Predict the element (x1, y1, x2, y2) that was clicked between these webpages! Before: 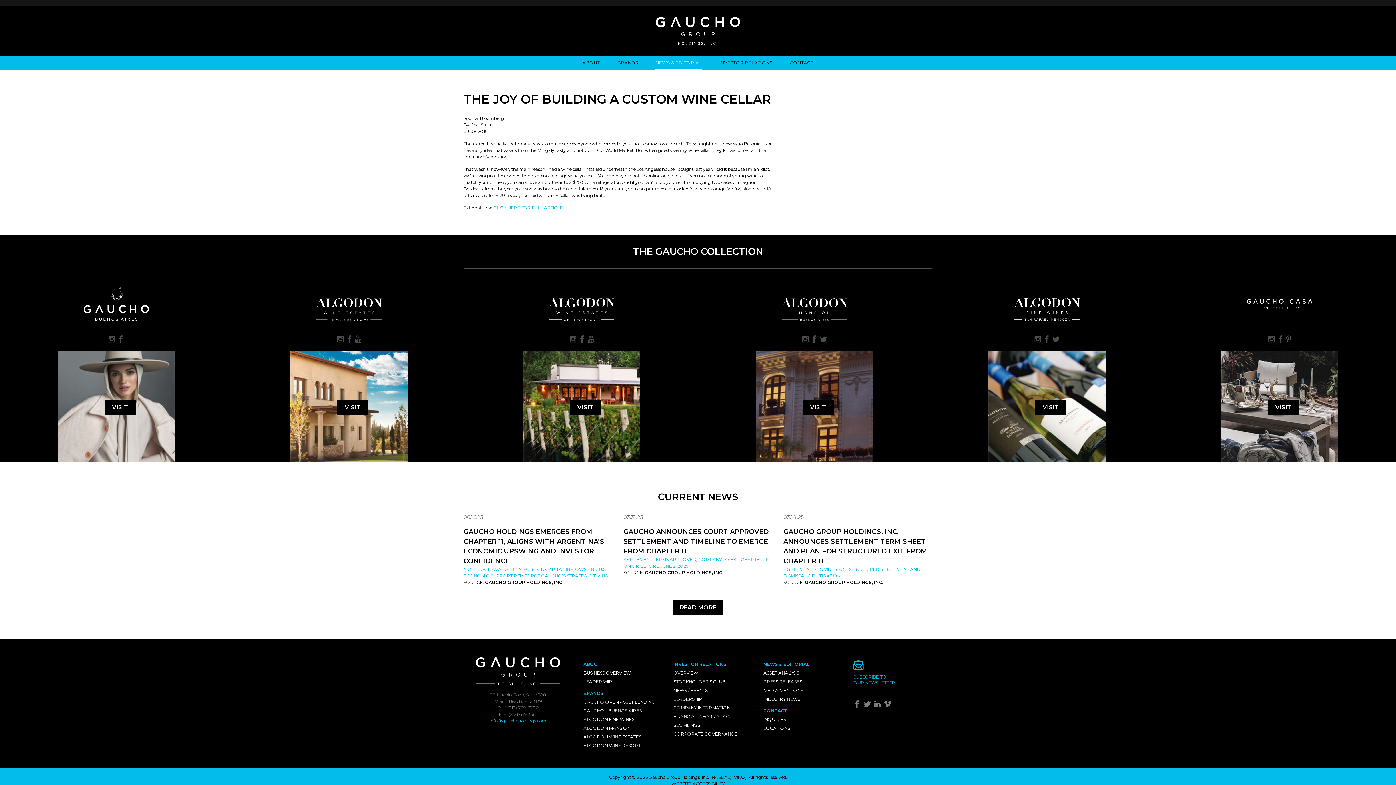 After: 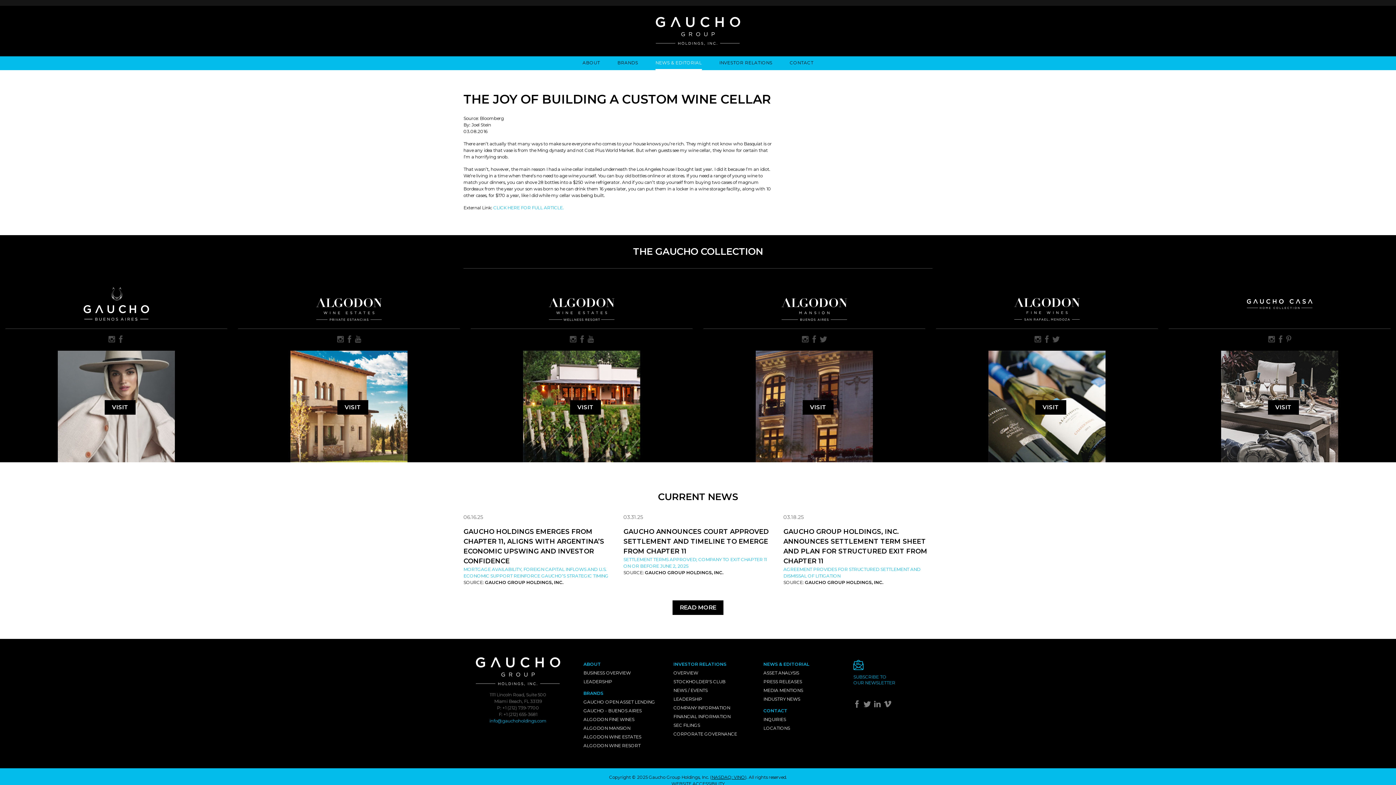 Action: label: NASDAQ: VINO bbox: (711, 774, 745, 780)